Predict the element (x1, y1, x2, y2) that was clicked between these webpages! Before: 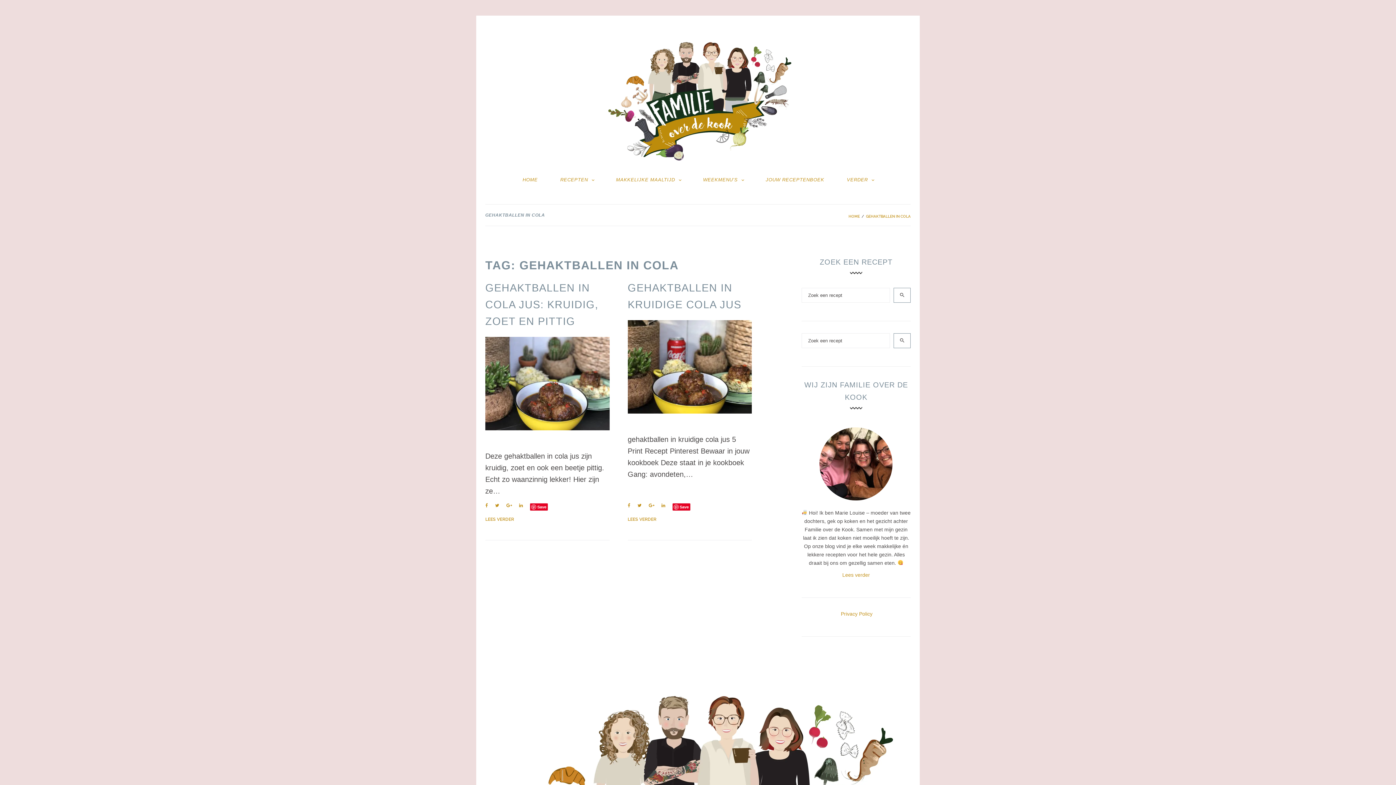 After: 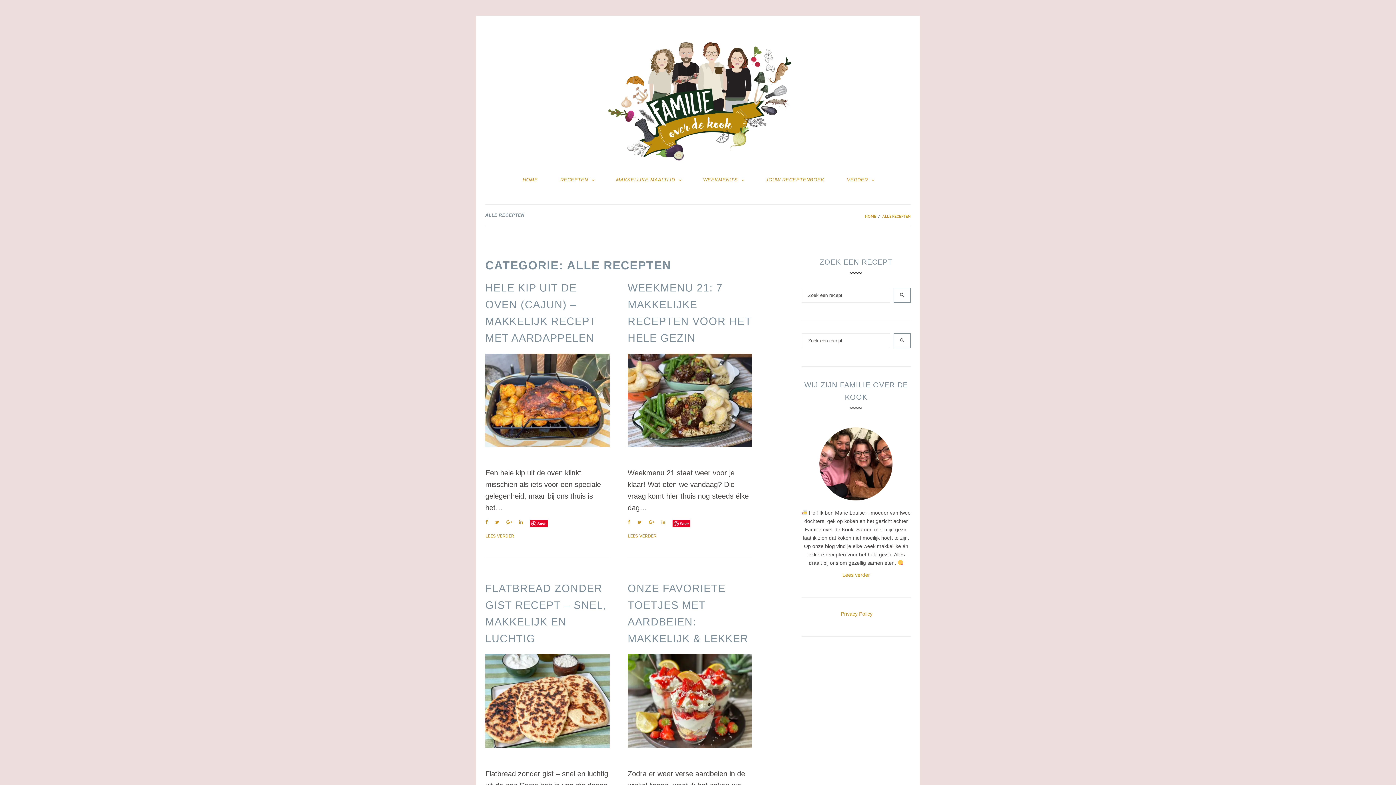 Action: label: RECEPTEN bbox: (560, 174, 593, 185)